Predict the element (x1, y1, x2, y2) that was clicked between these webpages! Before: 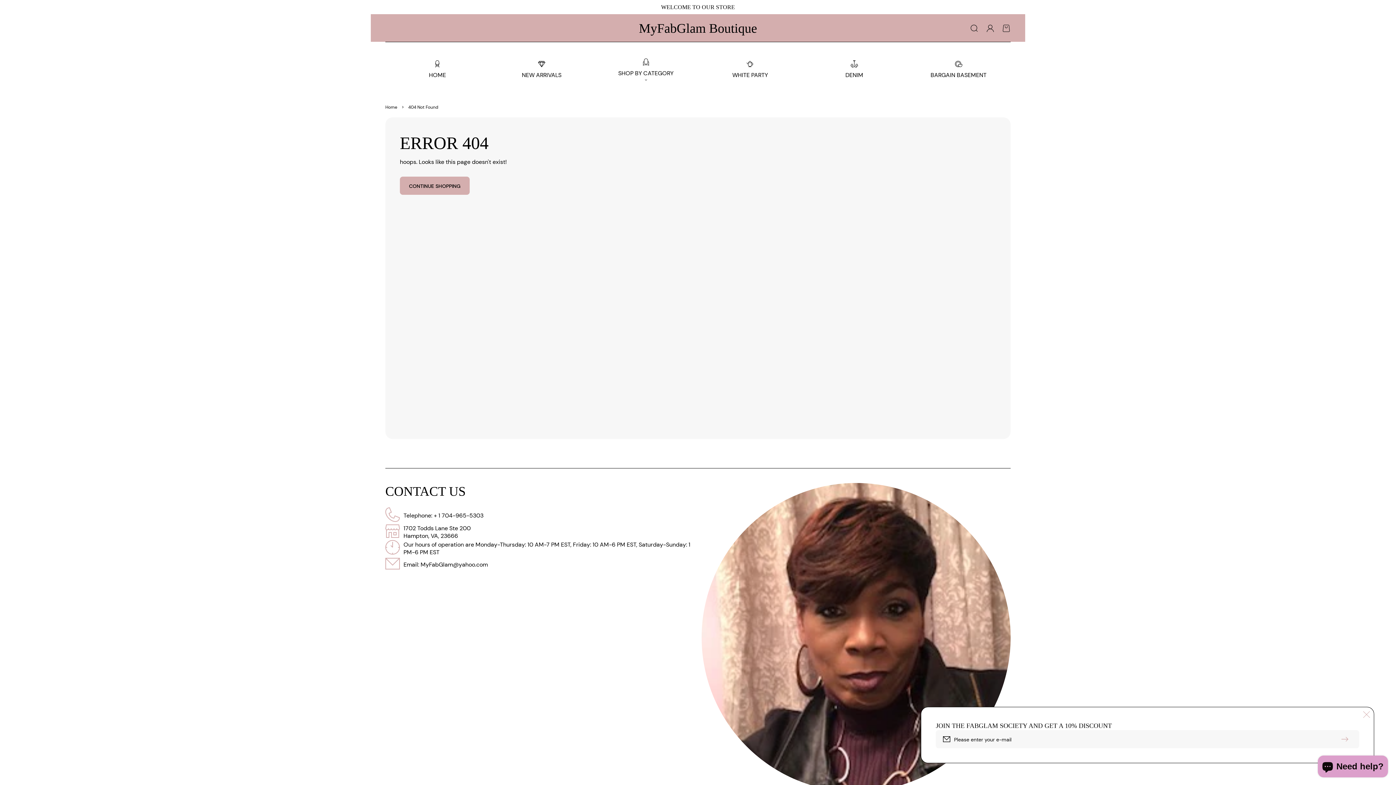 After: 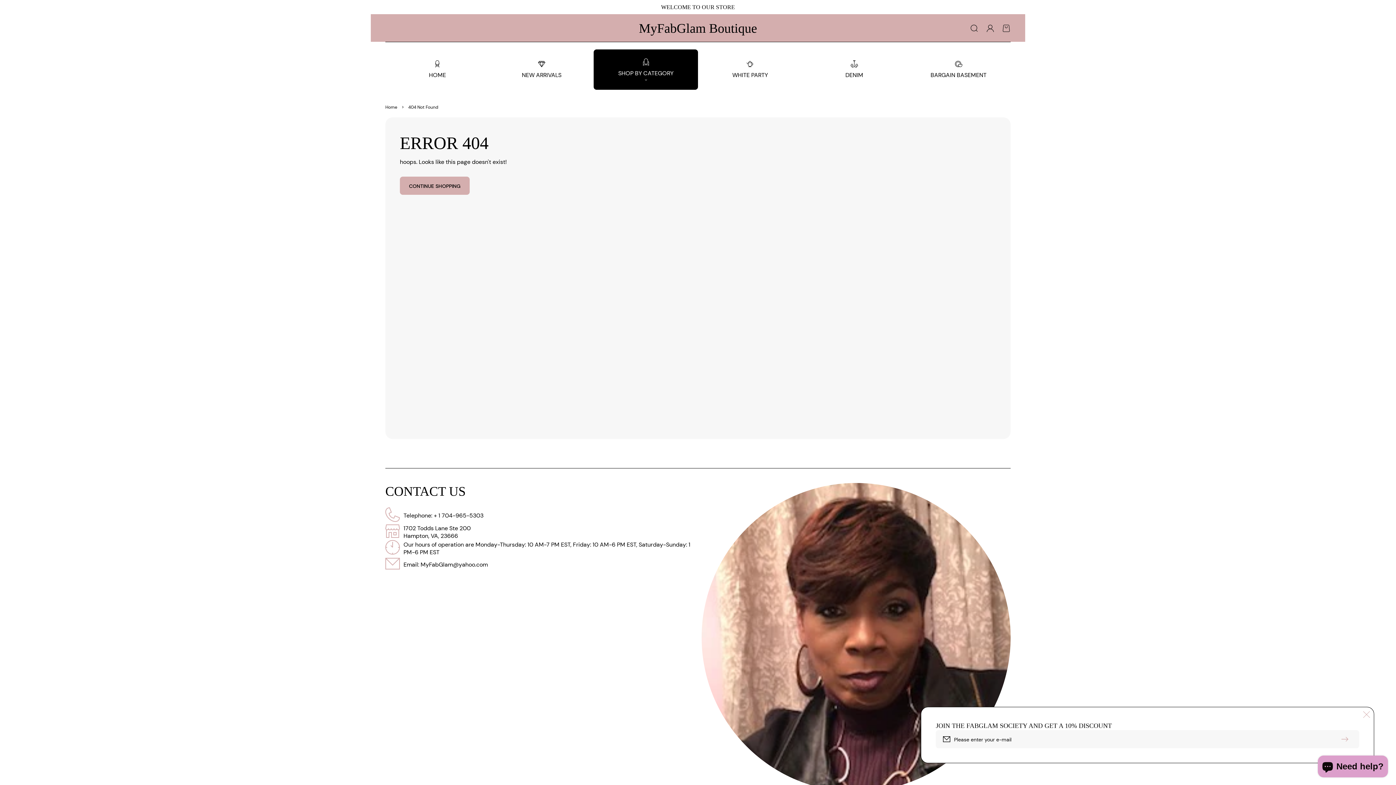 Action: bbox: (593, 49, 698, 89) label: SHOP BY CATEGORY